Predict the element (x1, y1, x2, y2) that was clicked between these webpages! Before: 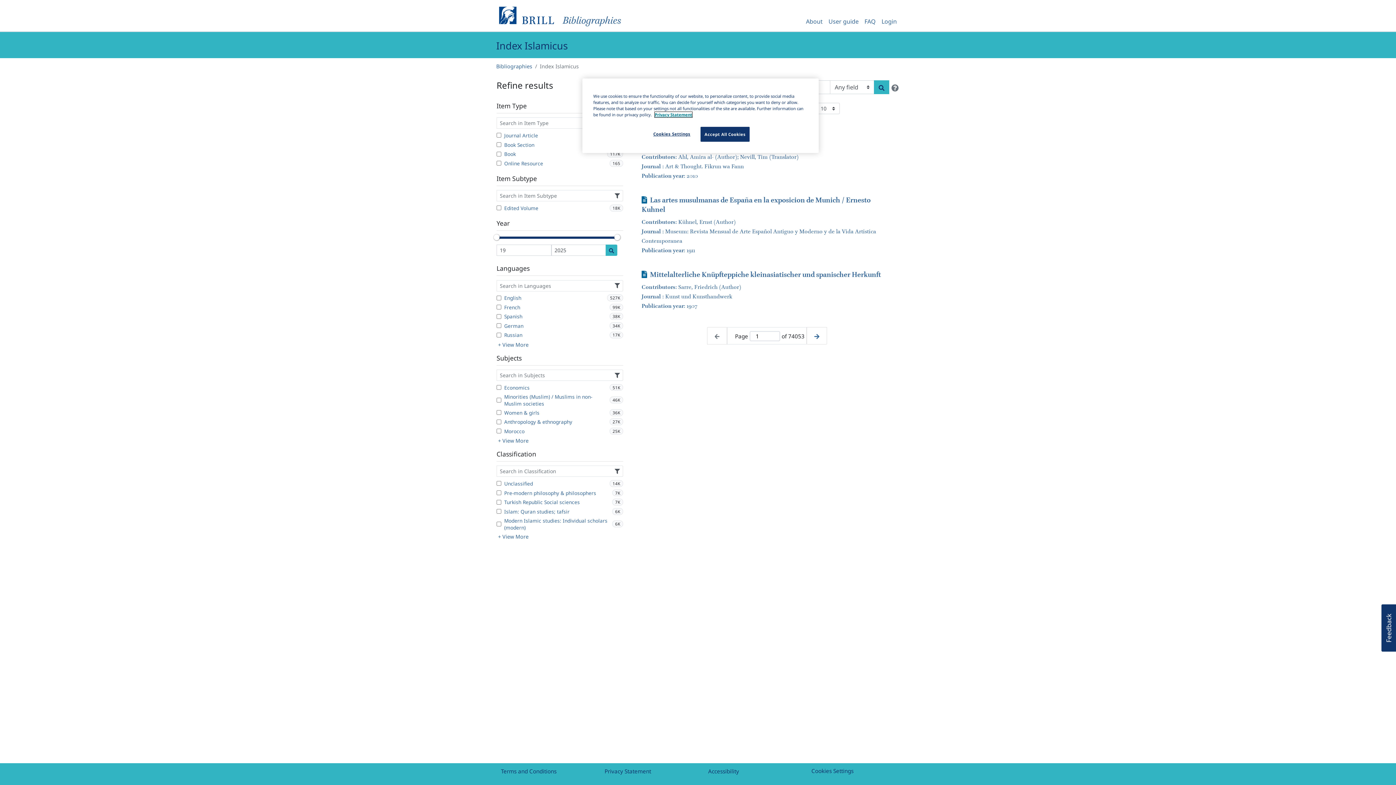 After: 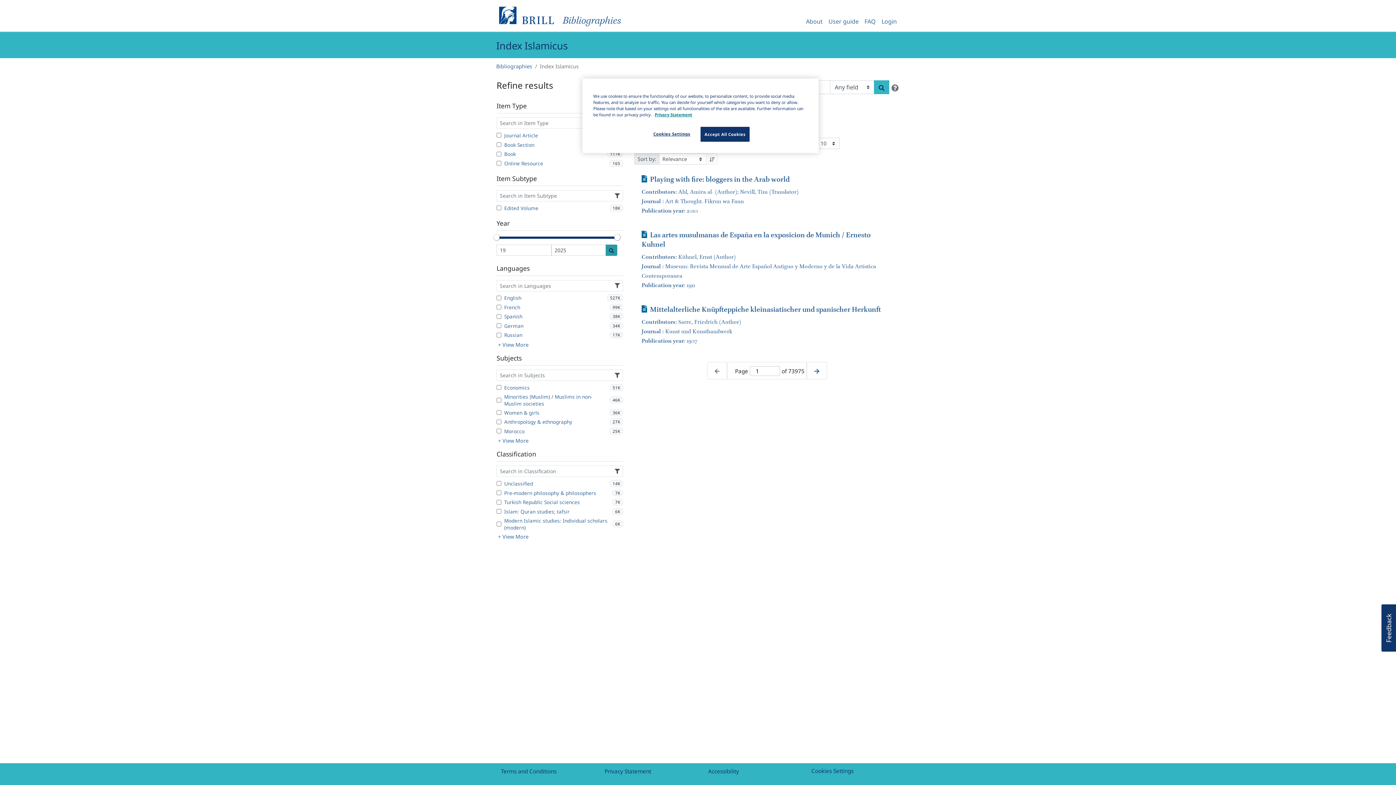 Action: bbox: (605, 244, 617, 256) label: Date search